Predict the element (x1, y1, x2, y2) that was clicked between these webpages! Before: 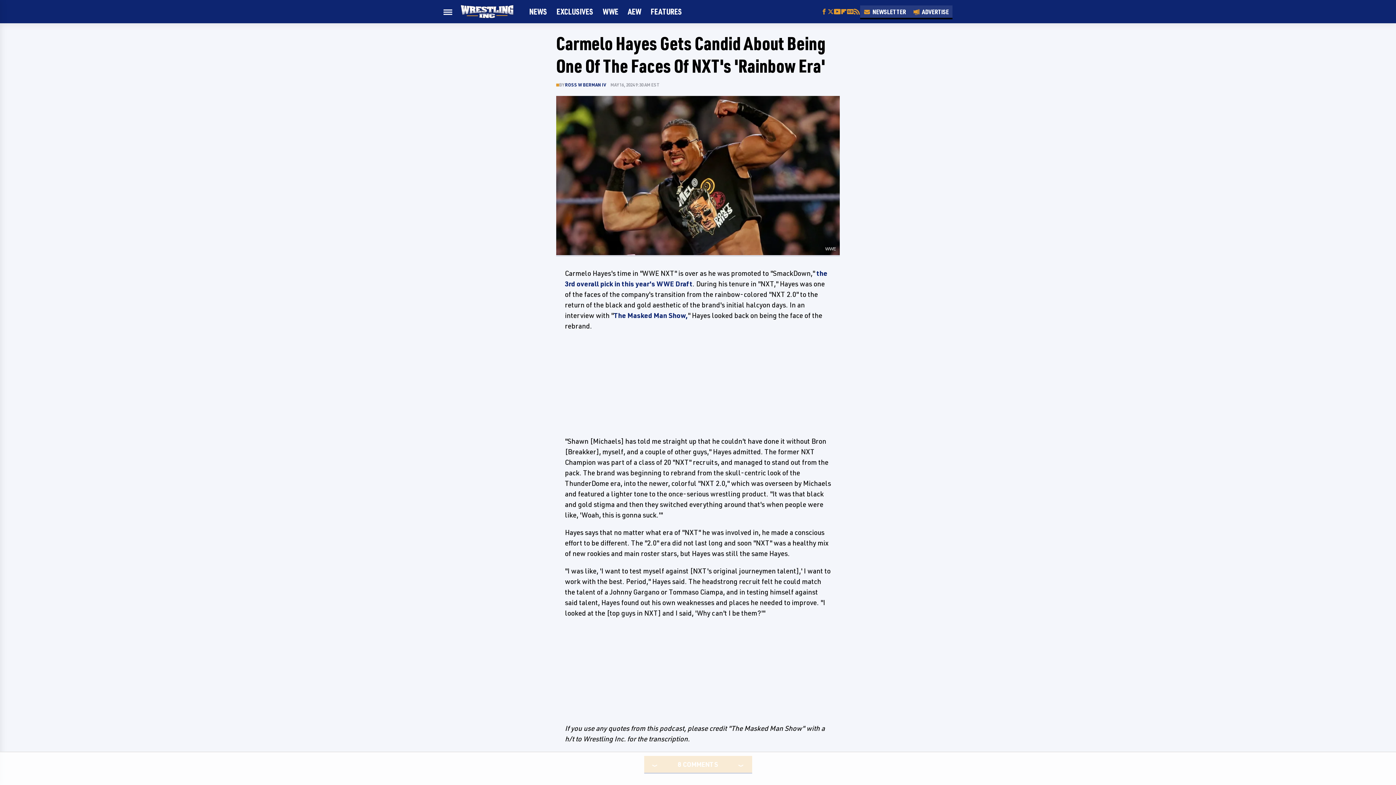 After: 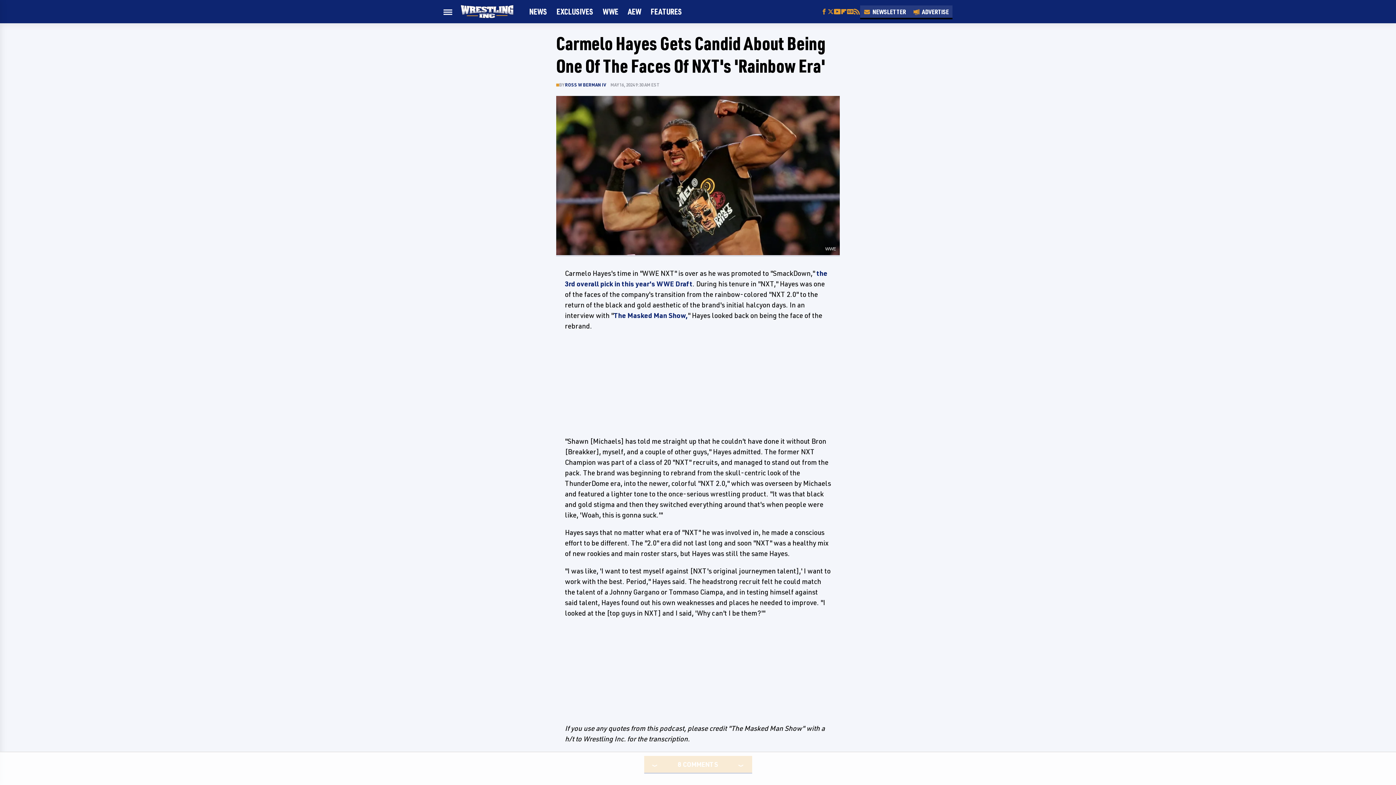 Action: label: Google bbox: (847, 8, 853, 14)